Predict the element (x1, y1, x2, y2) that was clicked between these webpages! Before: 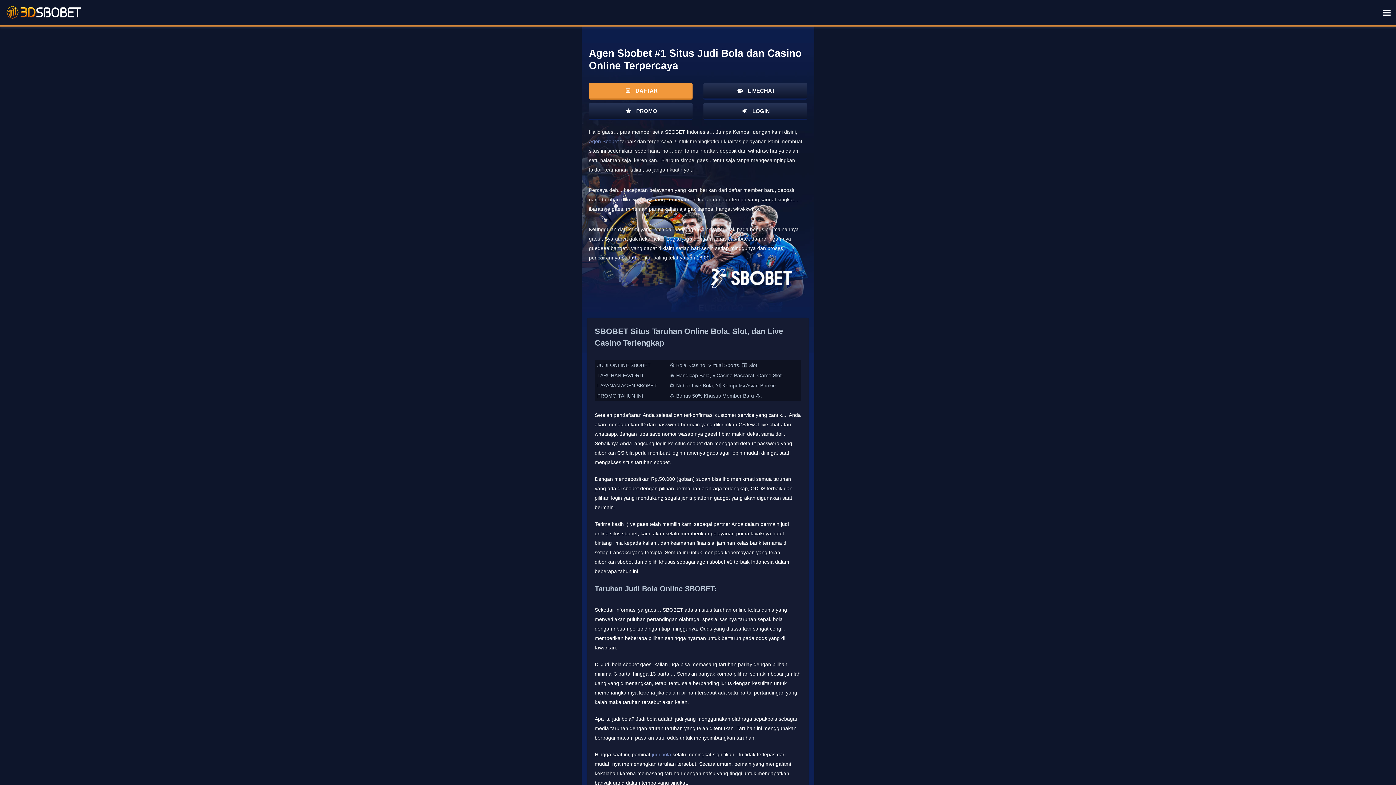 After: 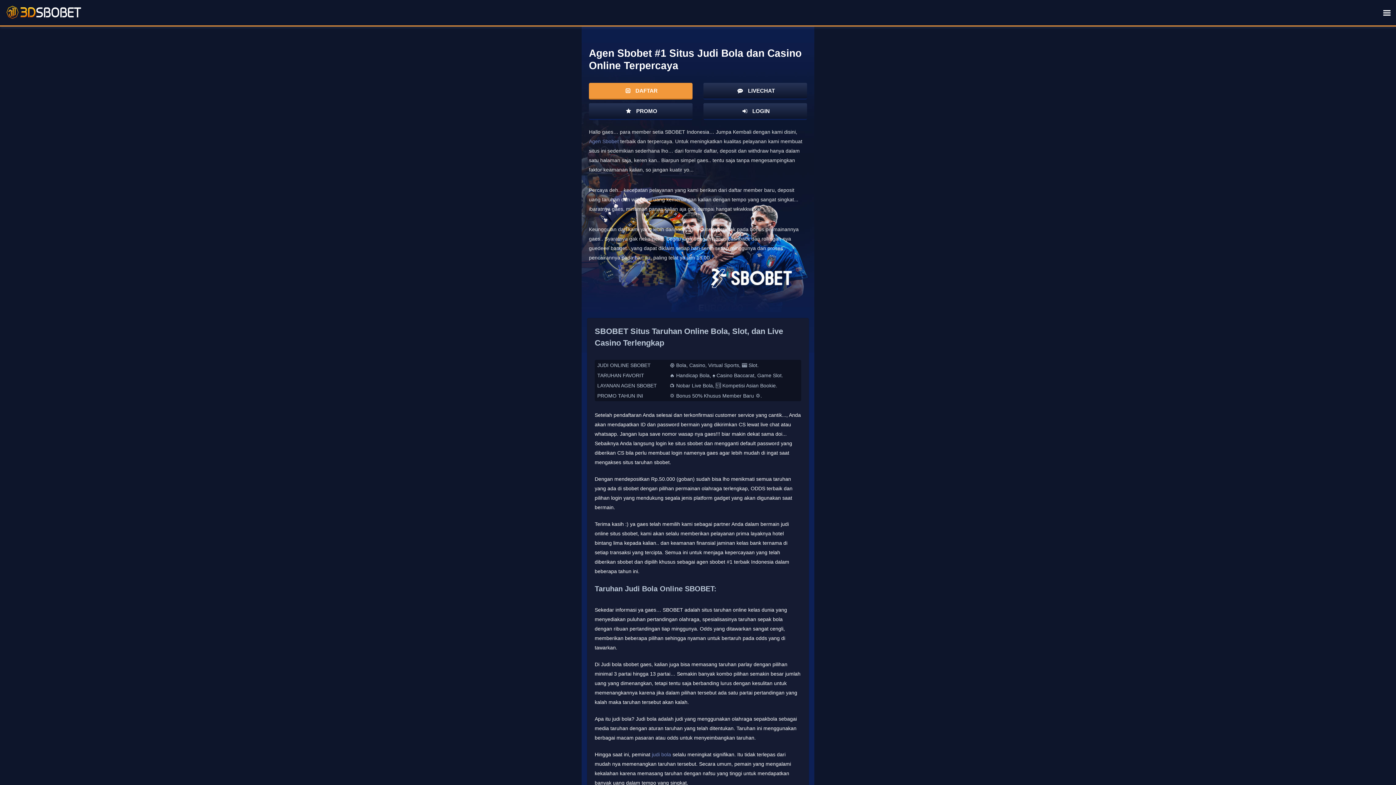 Action: bbox: (589, 82, 692, 99) label:  DAFTAR